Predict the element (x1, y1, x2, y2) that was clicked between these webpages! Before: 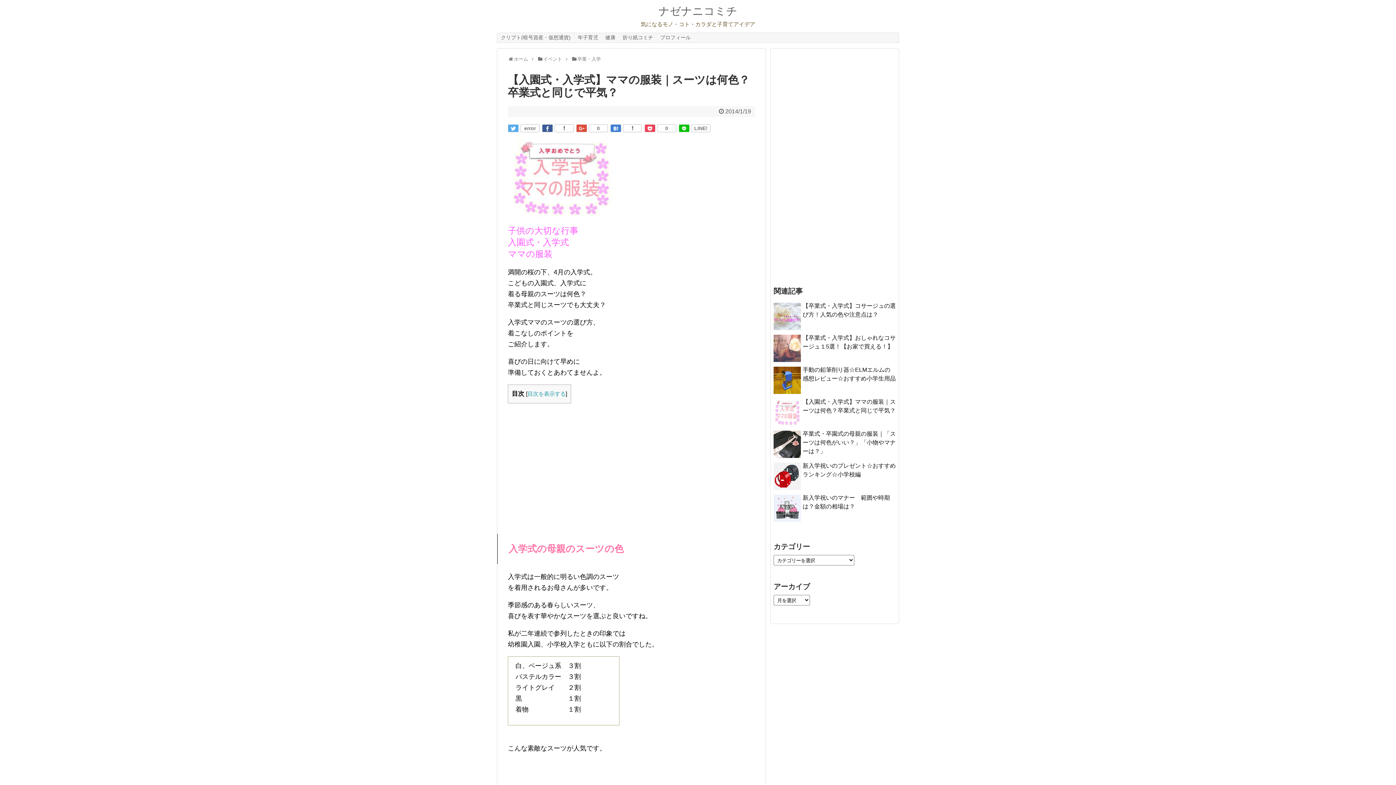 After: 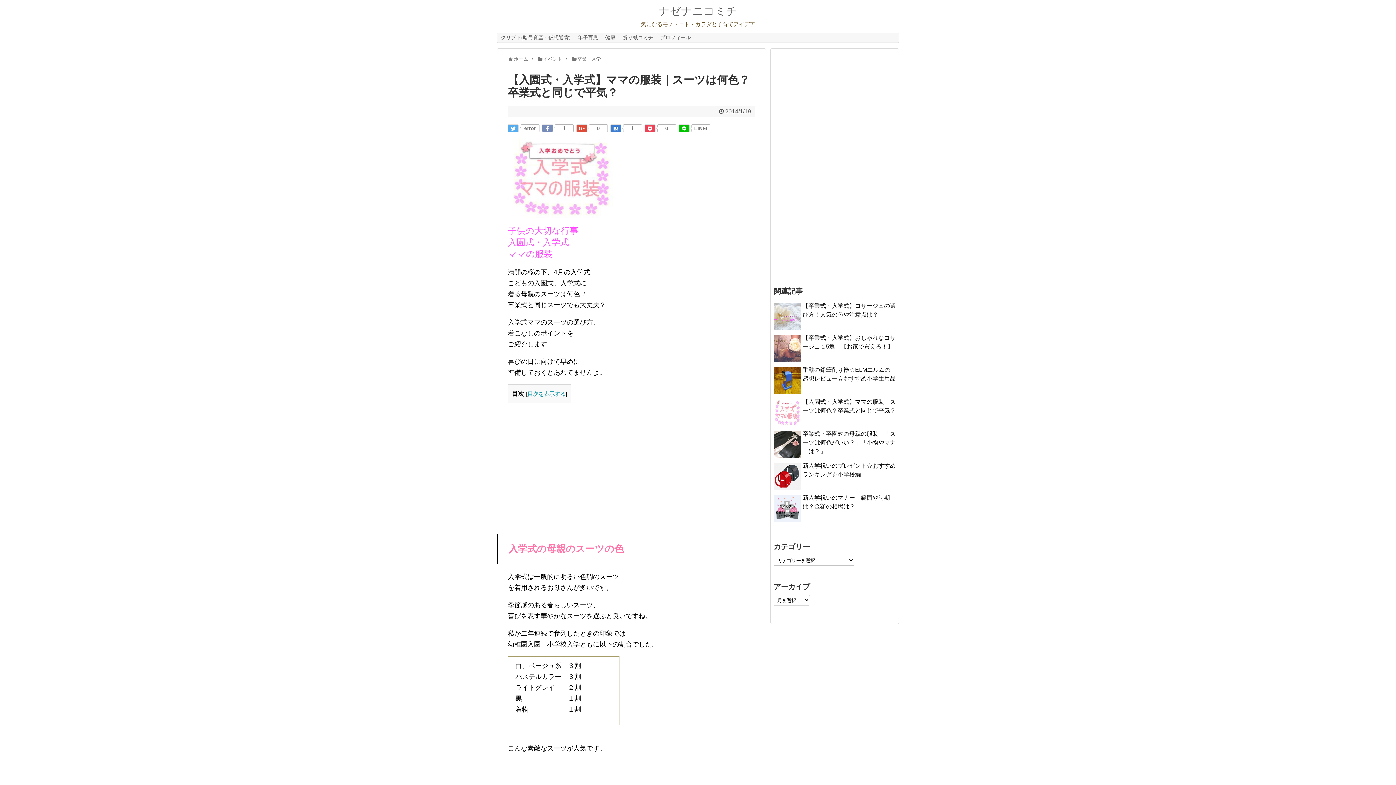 Action: bbox: (542, 124, 553, 132)